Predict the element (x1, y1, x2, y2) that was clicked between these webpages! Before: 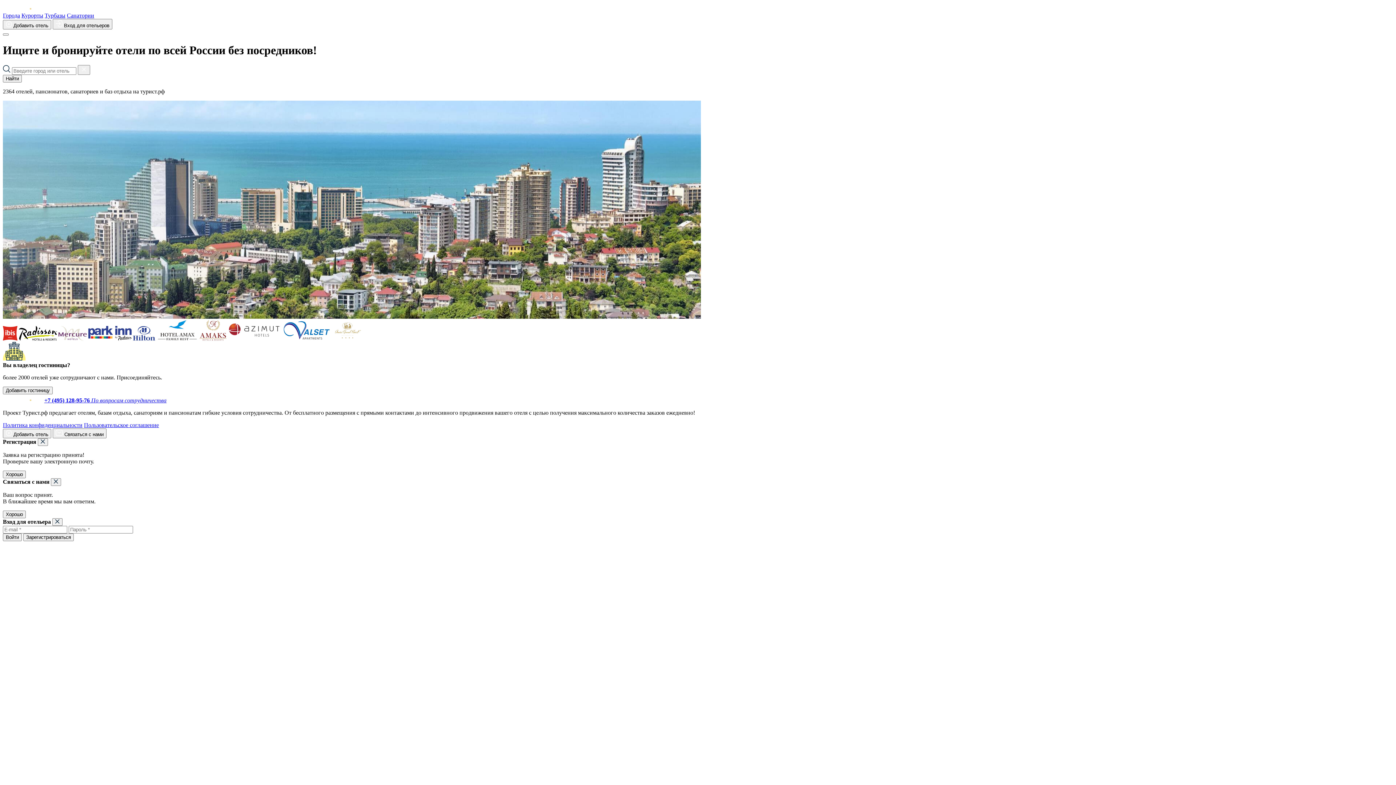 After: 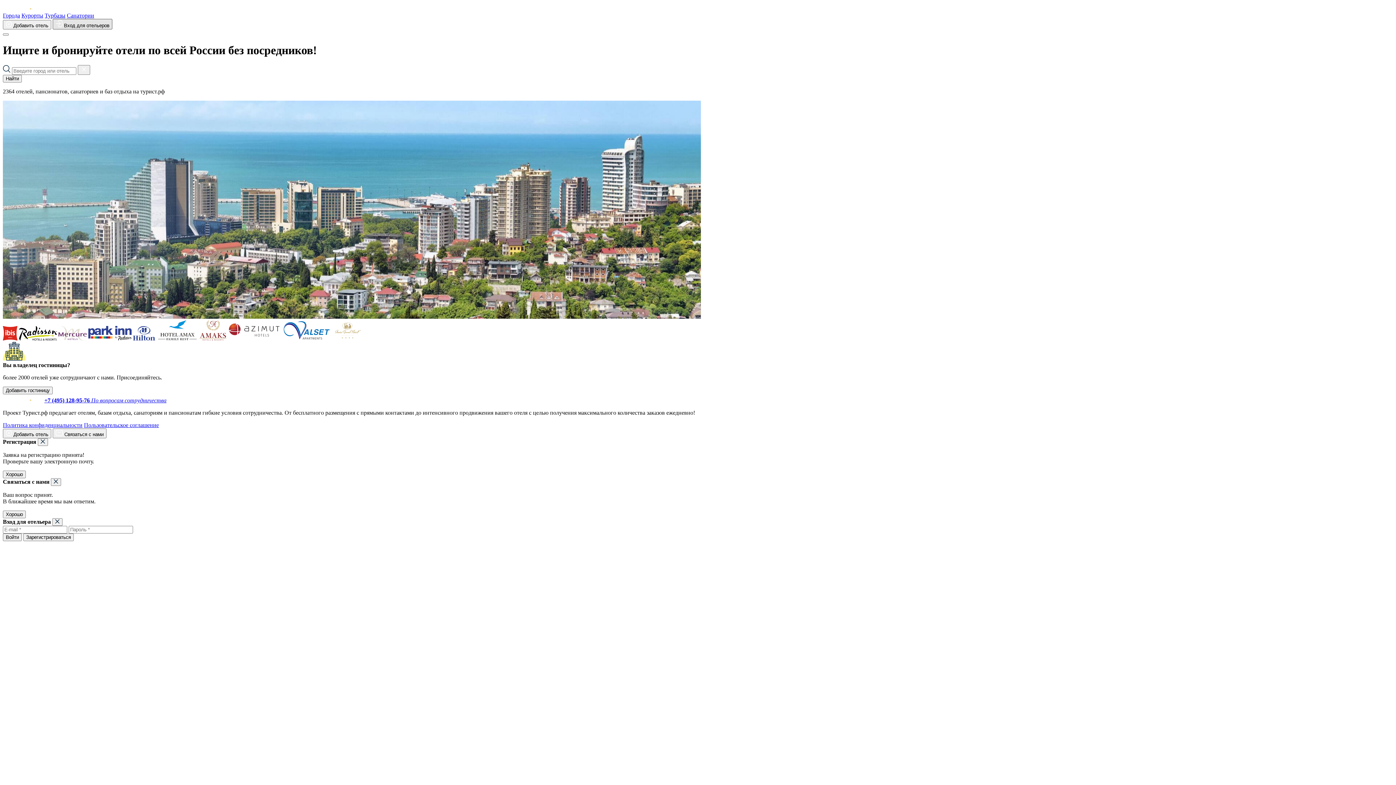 Action: bbox: (52, 18, 112, 29) label: Вход для отельеров